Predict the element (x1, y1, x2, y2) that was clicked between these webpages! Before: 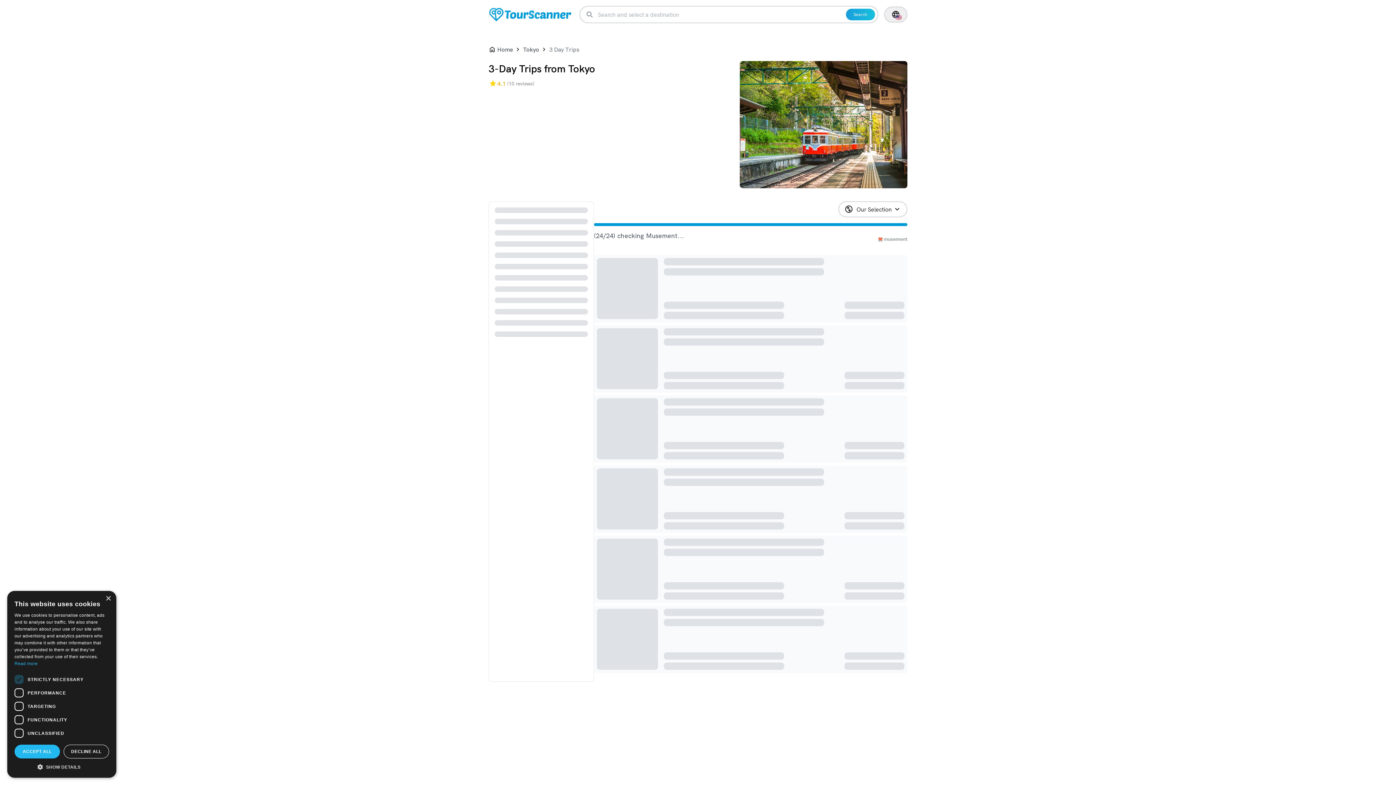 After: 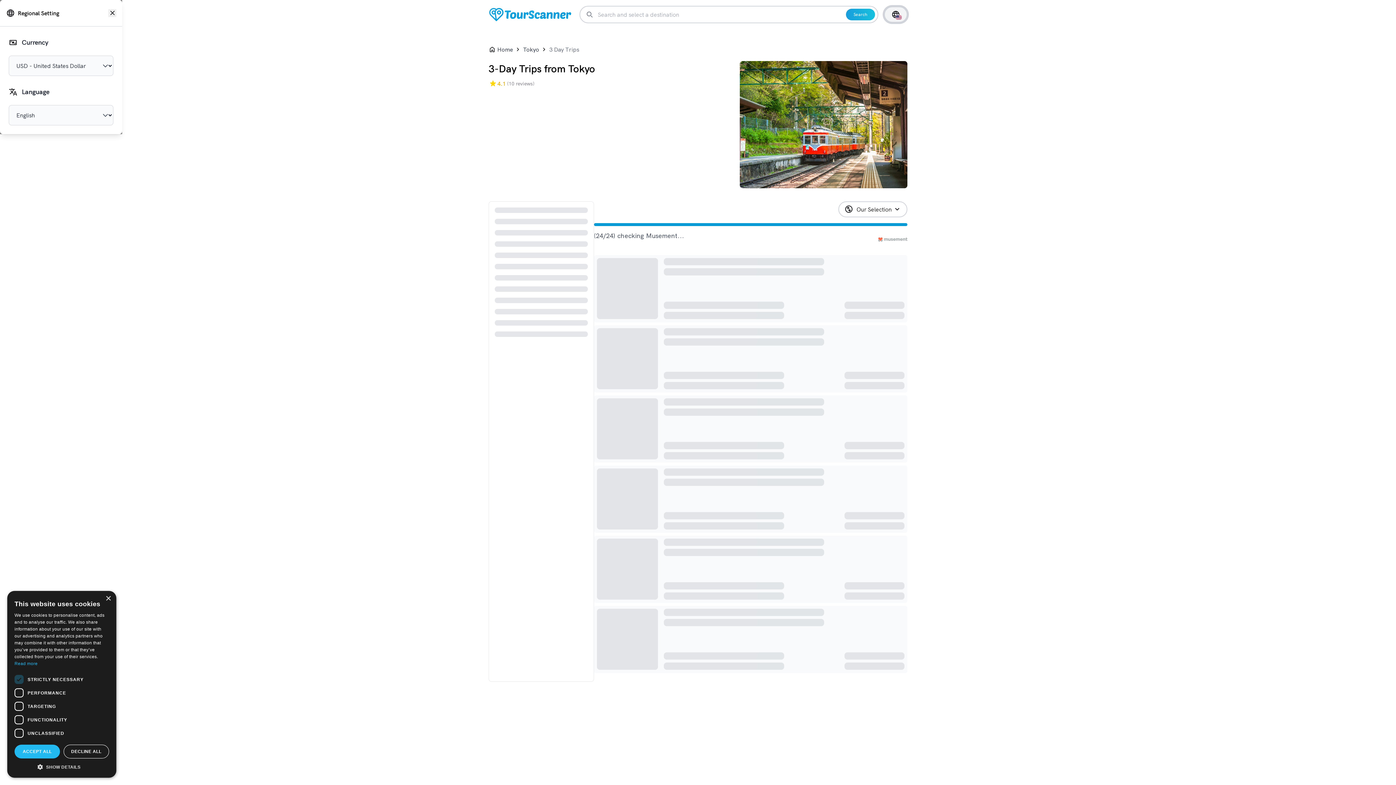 Action: bbox: (884, 6, 907, 22)